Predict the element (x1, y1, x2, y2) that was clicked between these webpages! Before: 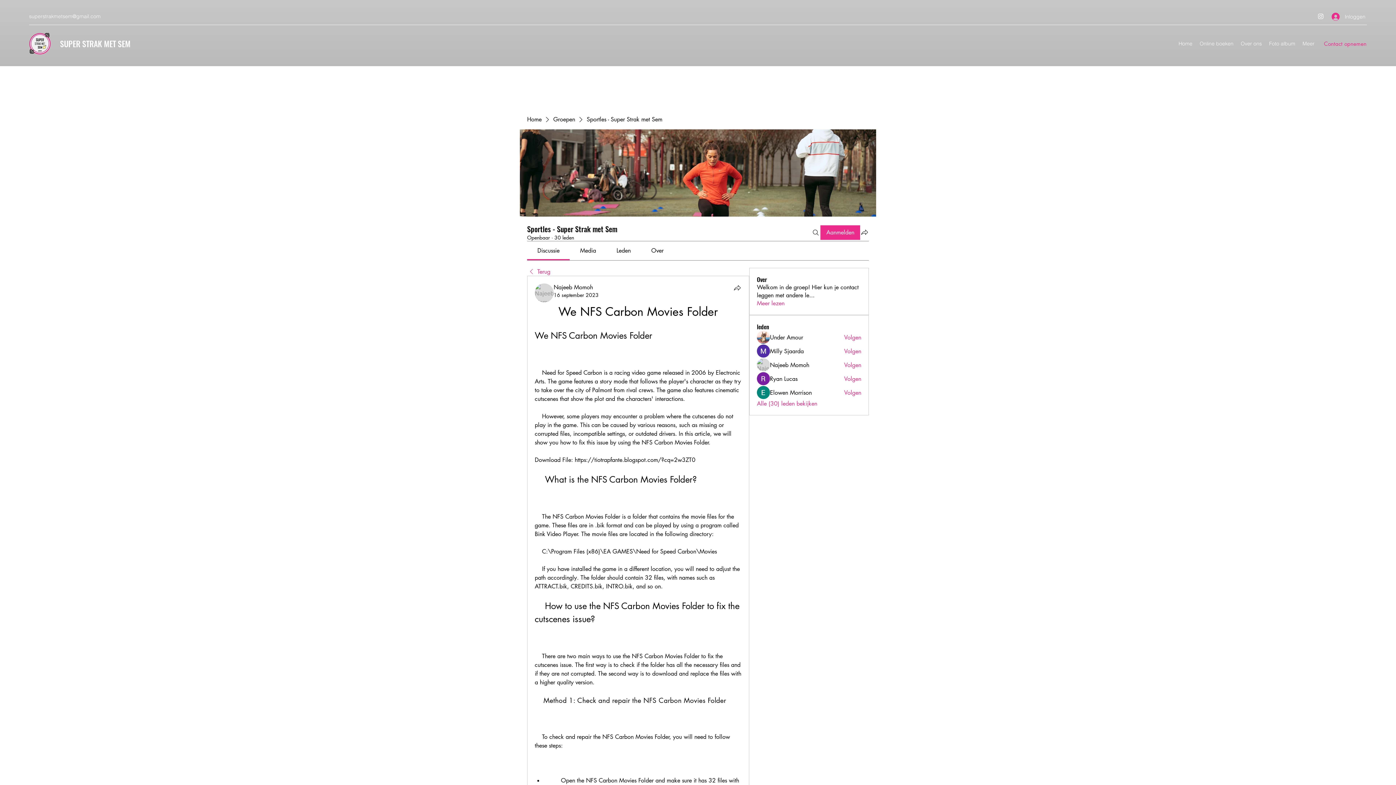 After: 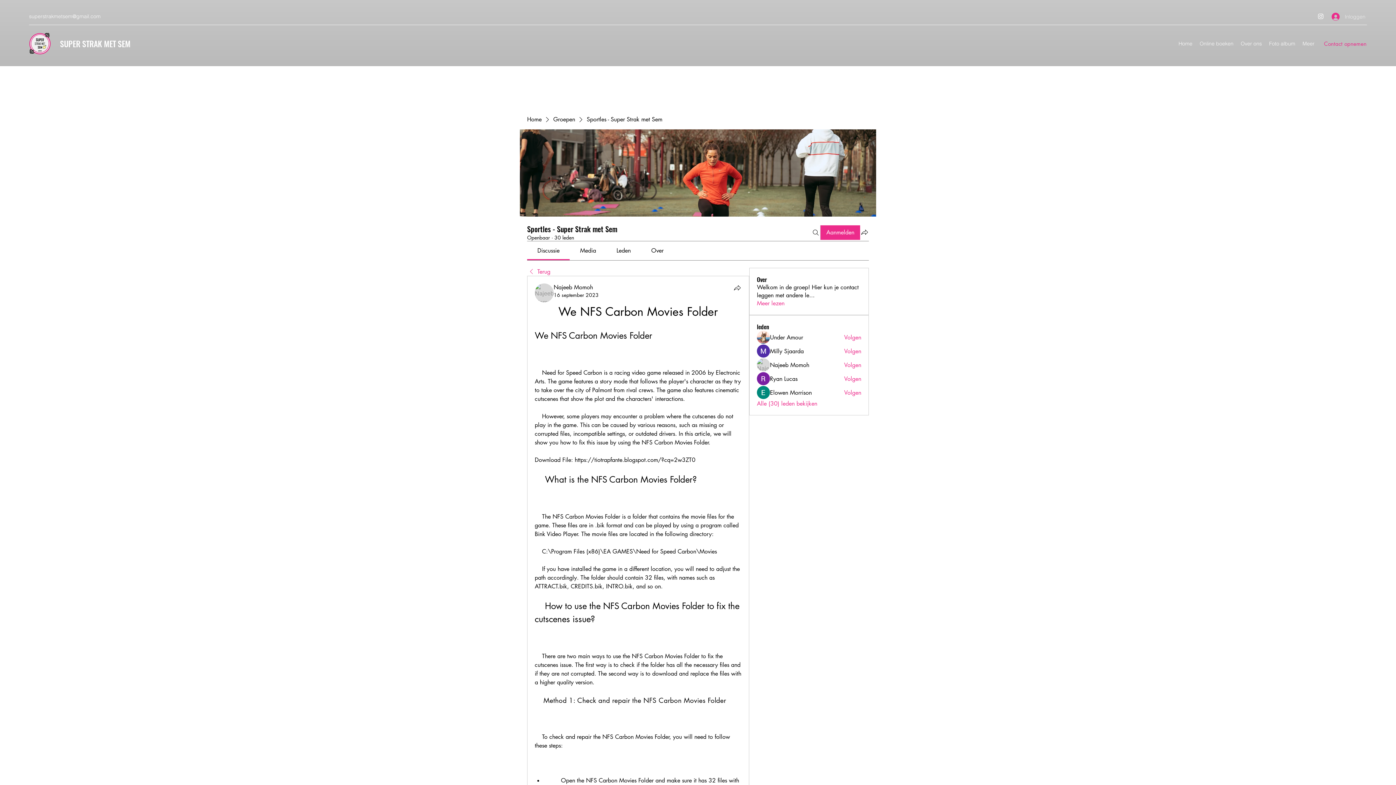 Action: label: Inloggen bbox: (1326, 10, 1366, 23)